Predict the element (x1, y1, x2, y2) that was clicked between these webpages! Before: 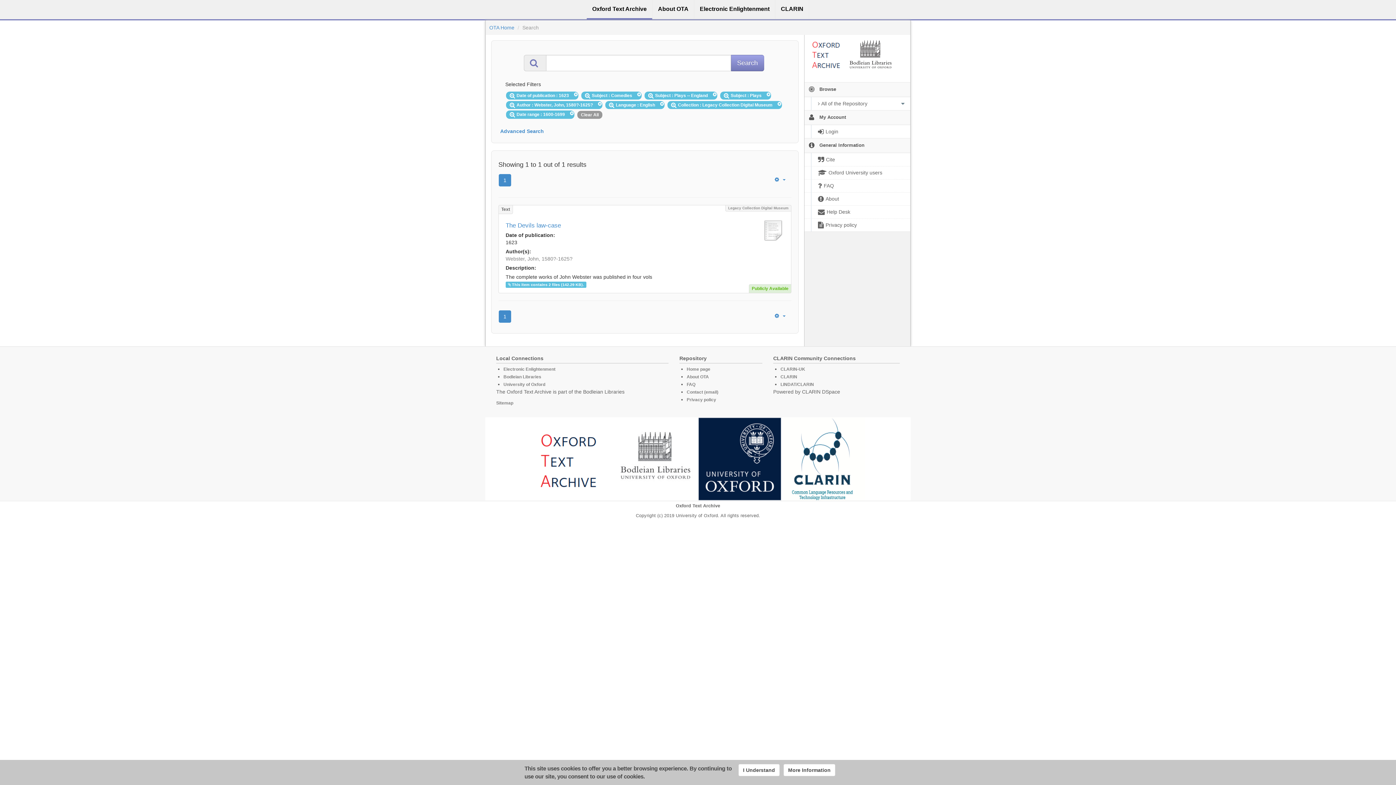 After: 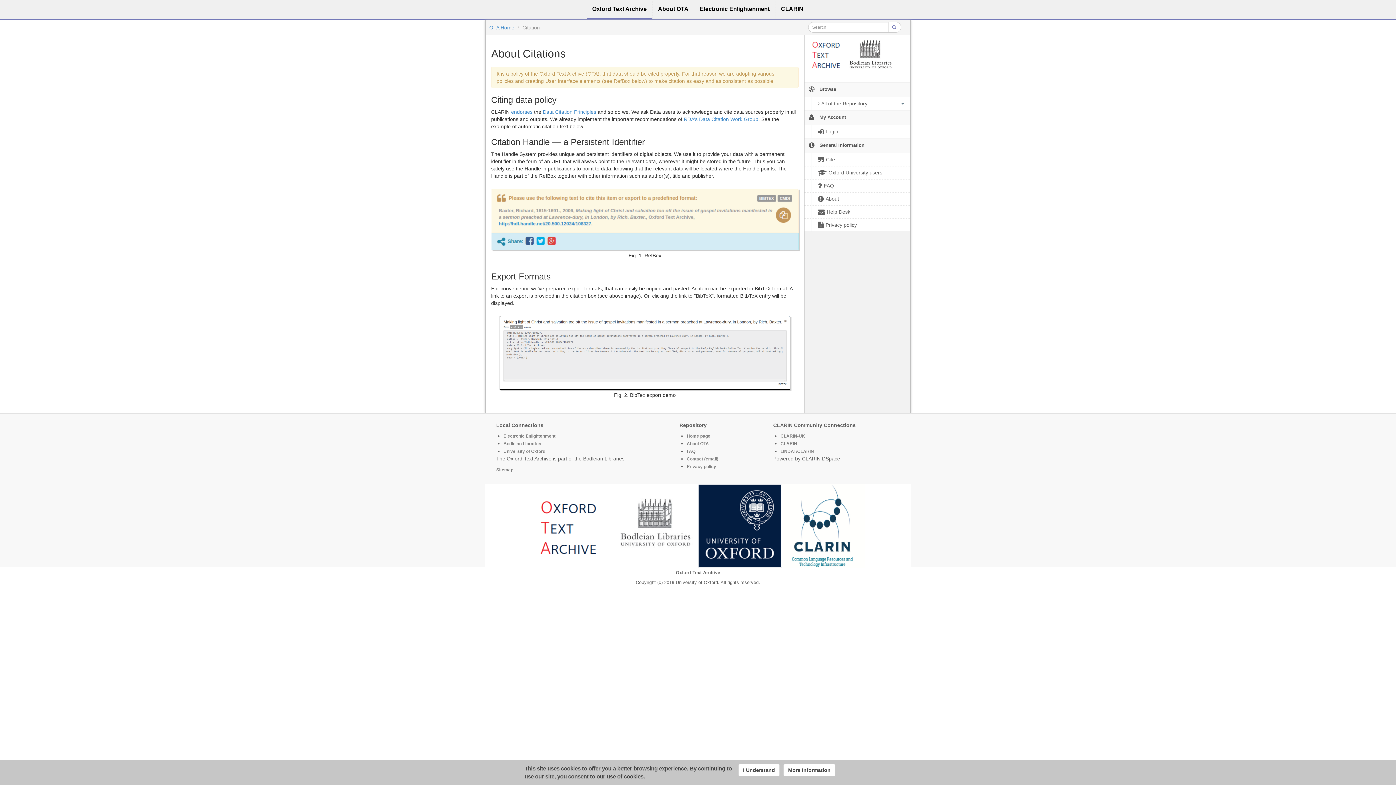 Action: bbox: (804, 153, 910, 166) label:  Cite